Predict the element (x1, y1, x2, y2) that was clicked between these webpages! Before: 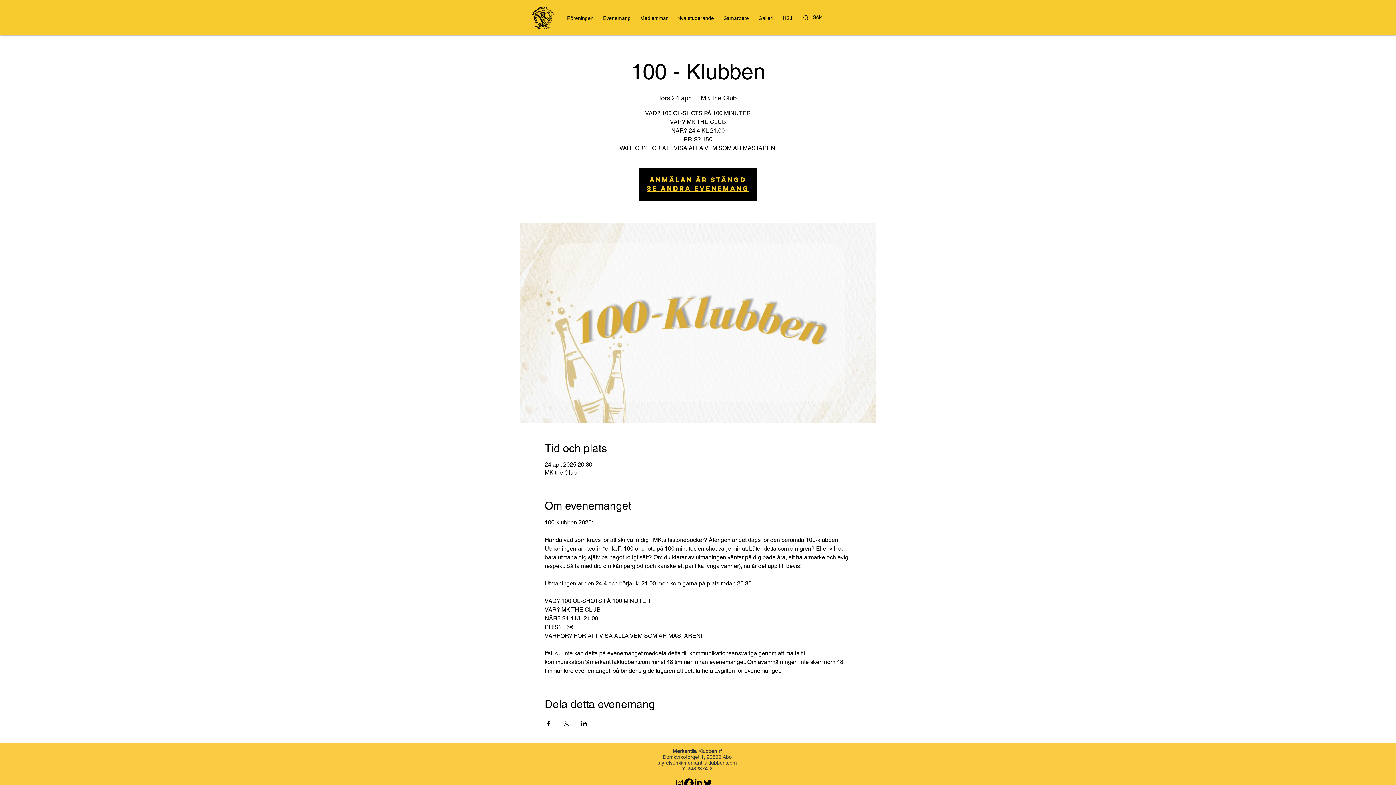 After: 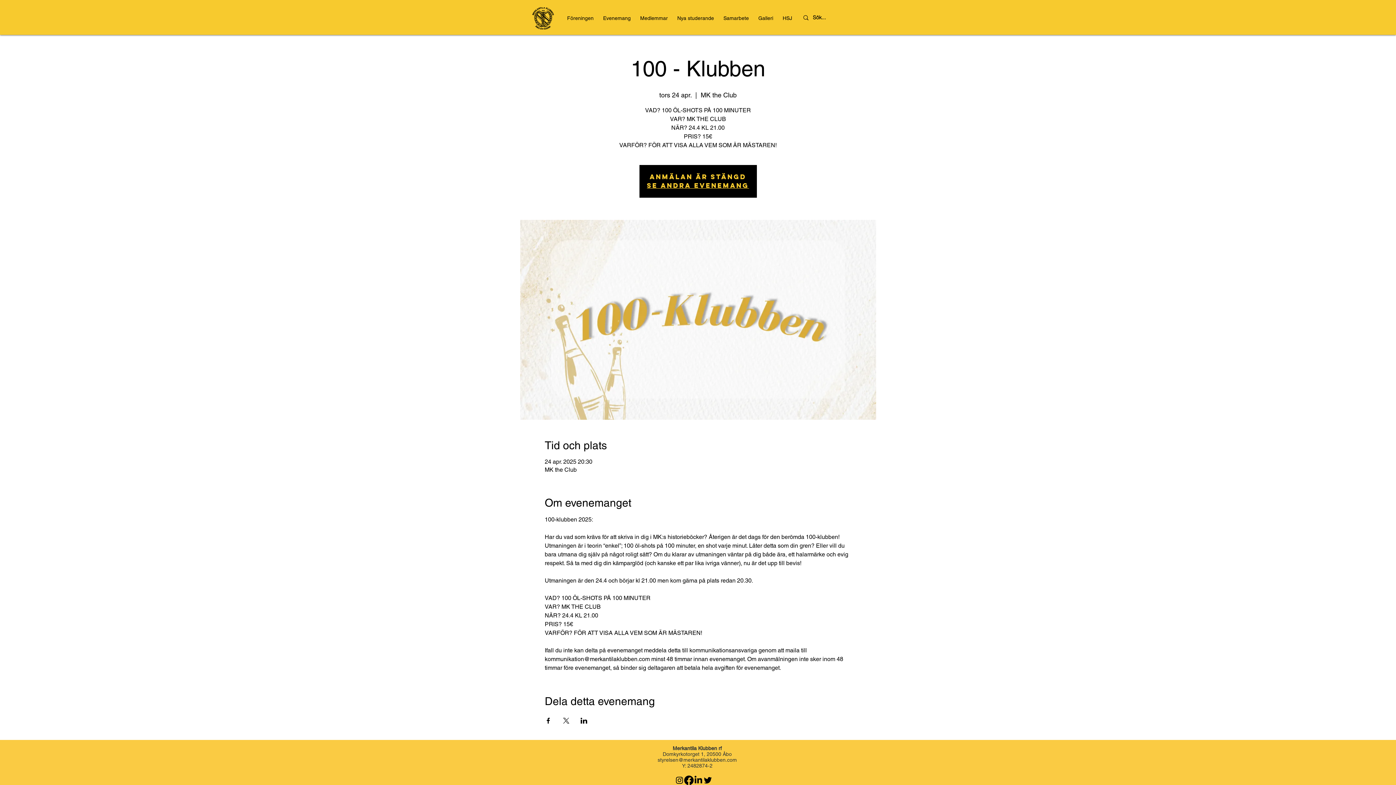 Action: label: Twitter Basic Black  bbox: (703, 778, 712, 788)